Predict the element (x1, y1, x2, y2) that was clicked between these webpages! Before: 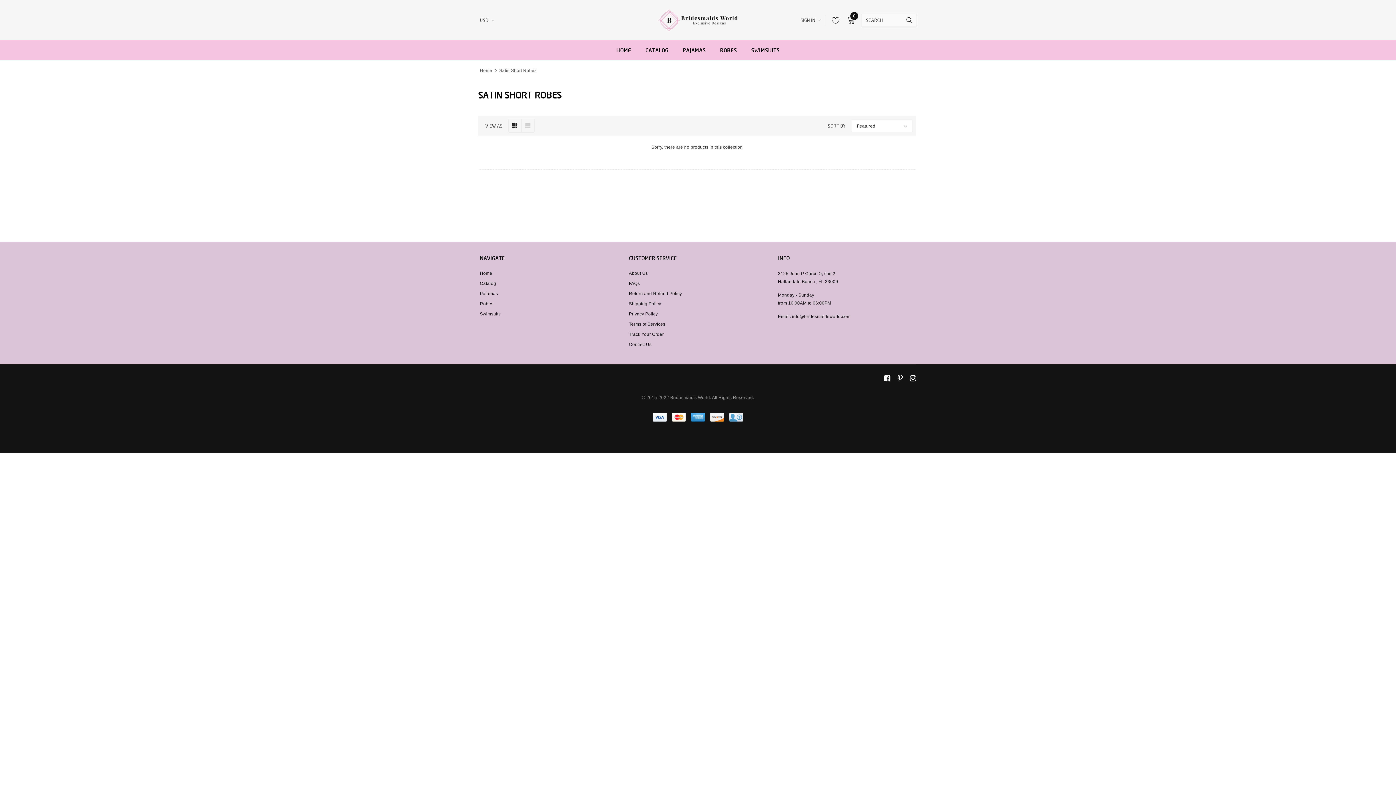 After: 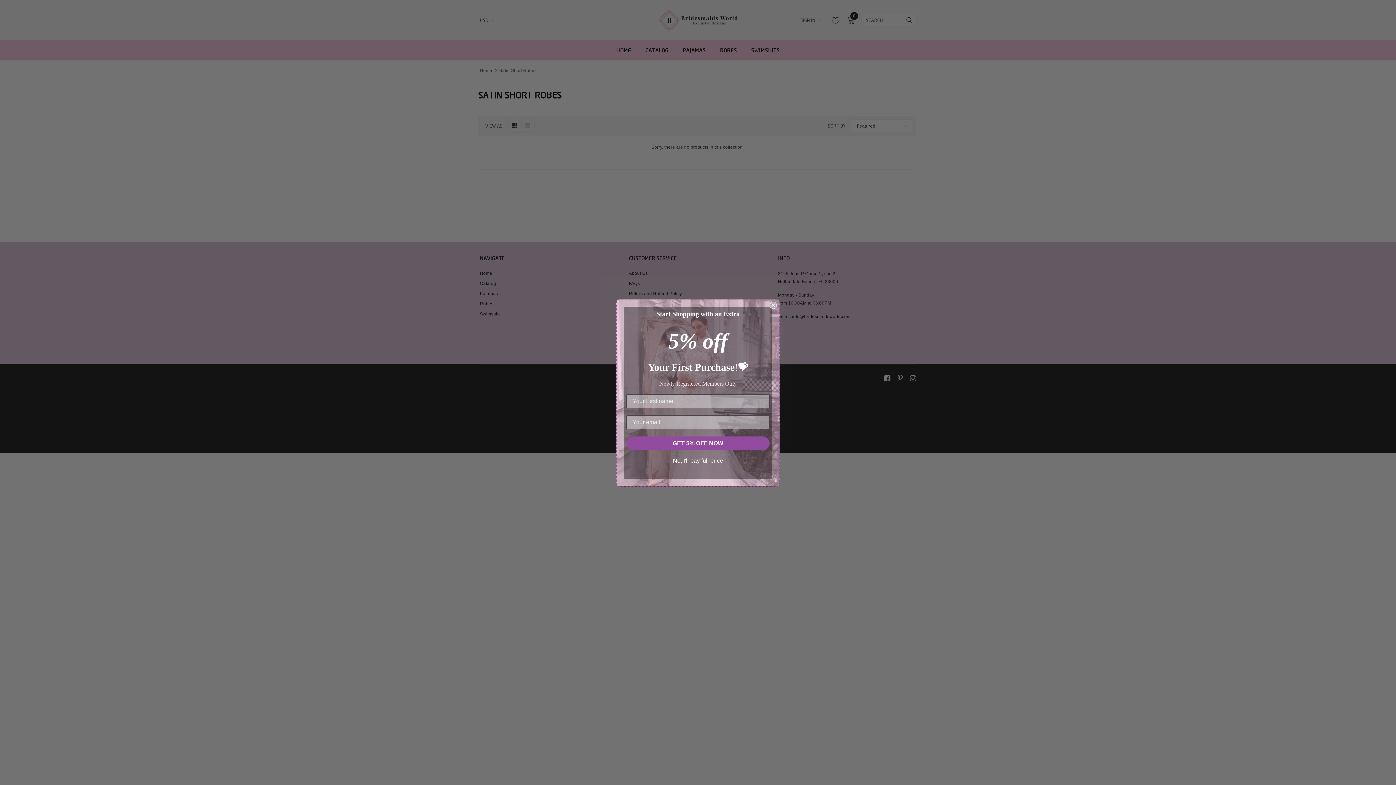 Action: label: CATALOG bbox: (645, 40, 668, 60)